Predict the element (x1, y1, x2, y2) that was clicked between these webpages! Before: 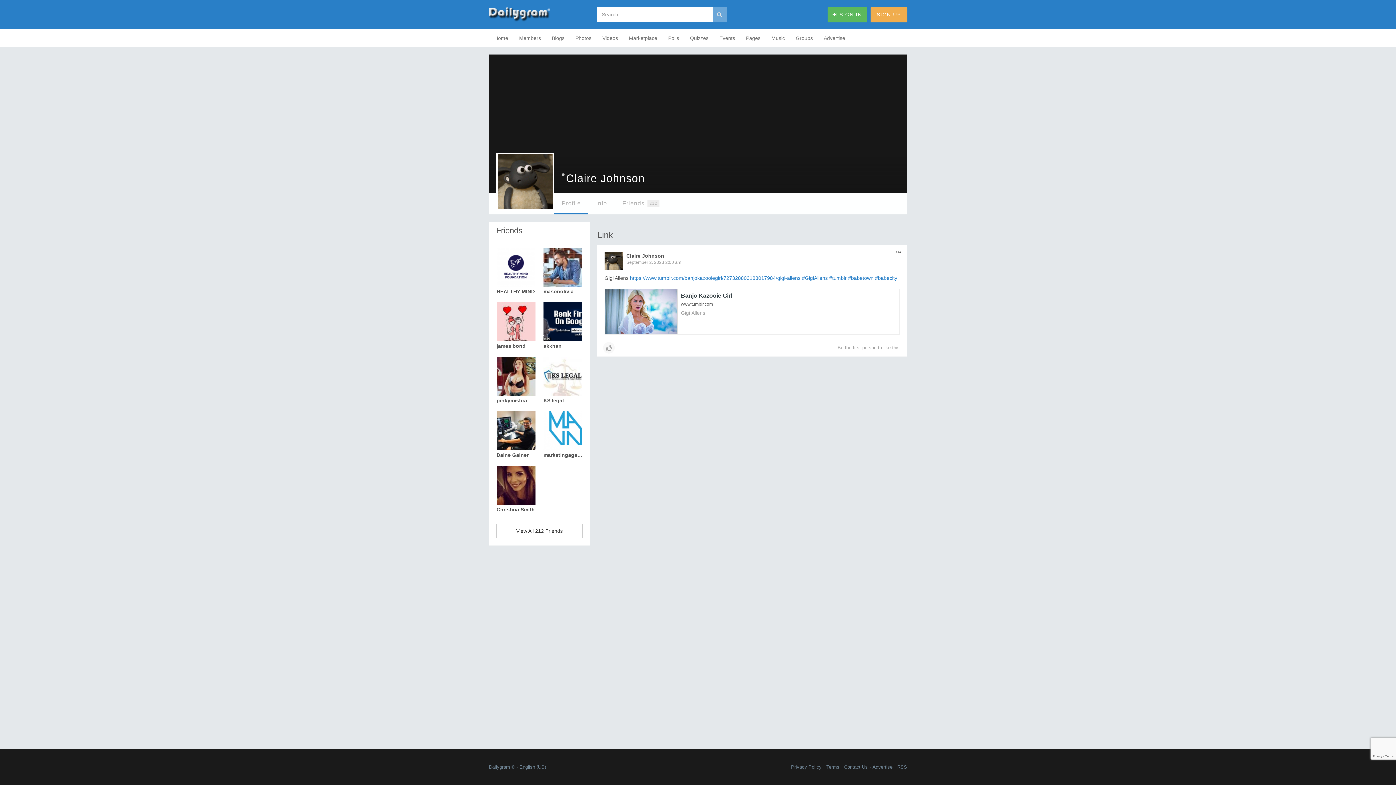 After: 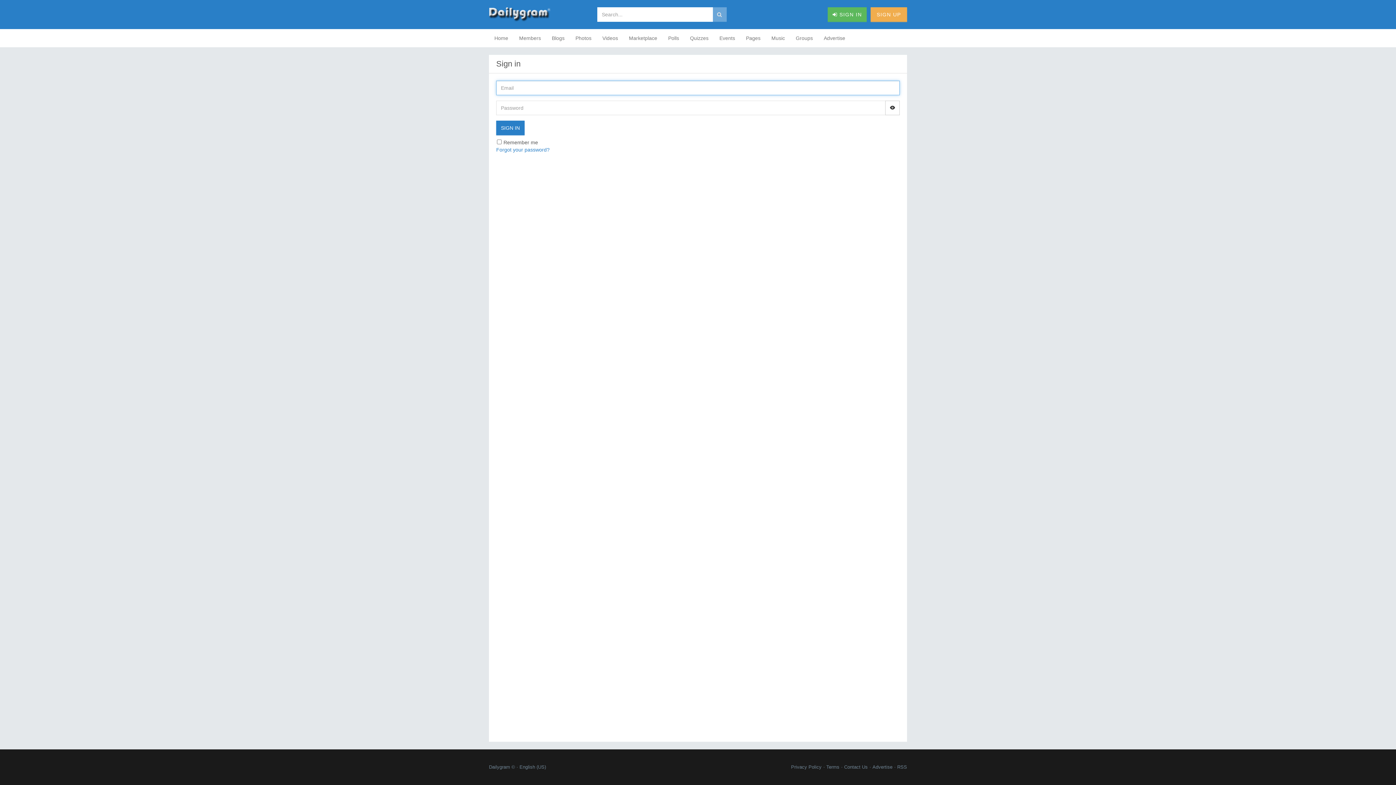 Action: label: Advertise bbox: (818, 32, 850, 43)